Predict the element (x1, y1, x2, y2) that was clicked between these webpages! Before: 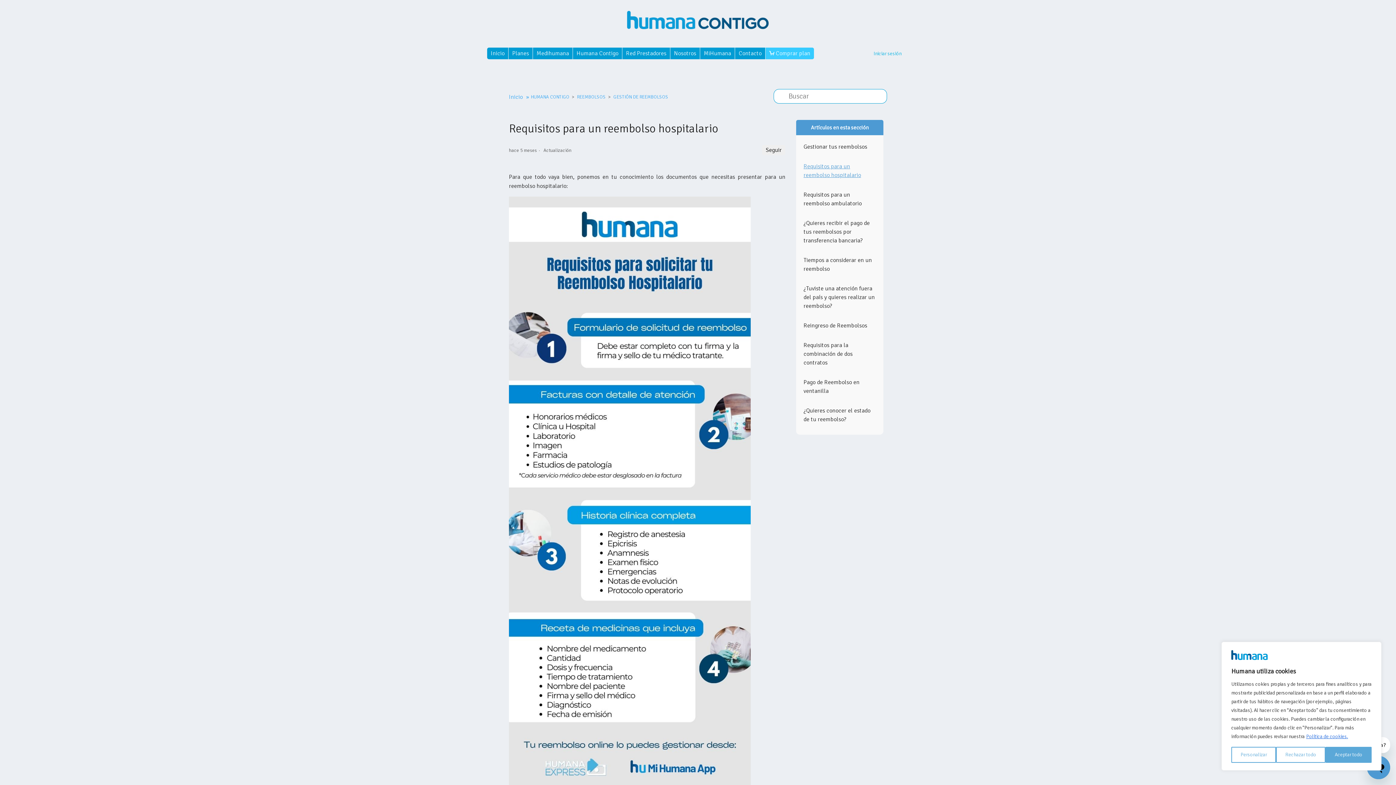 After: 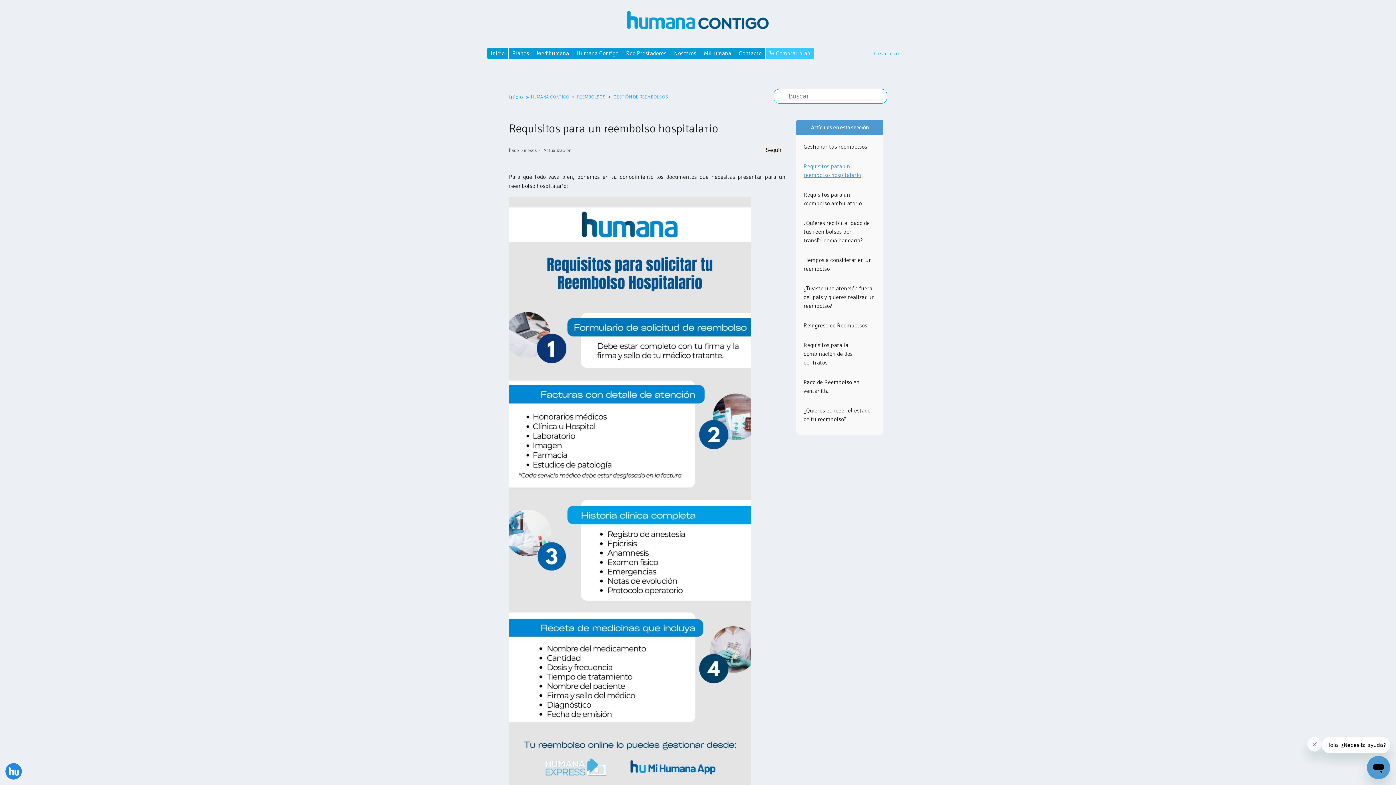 Action: bbox: (1325, 747, 1372, 763) label: Aceptar todo